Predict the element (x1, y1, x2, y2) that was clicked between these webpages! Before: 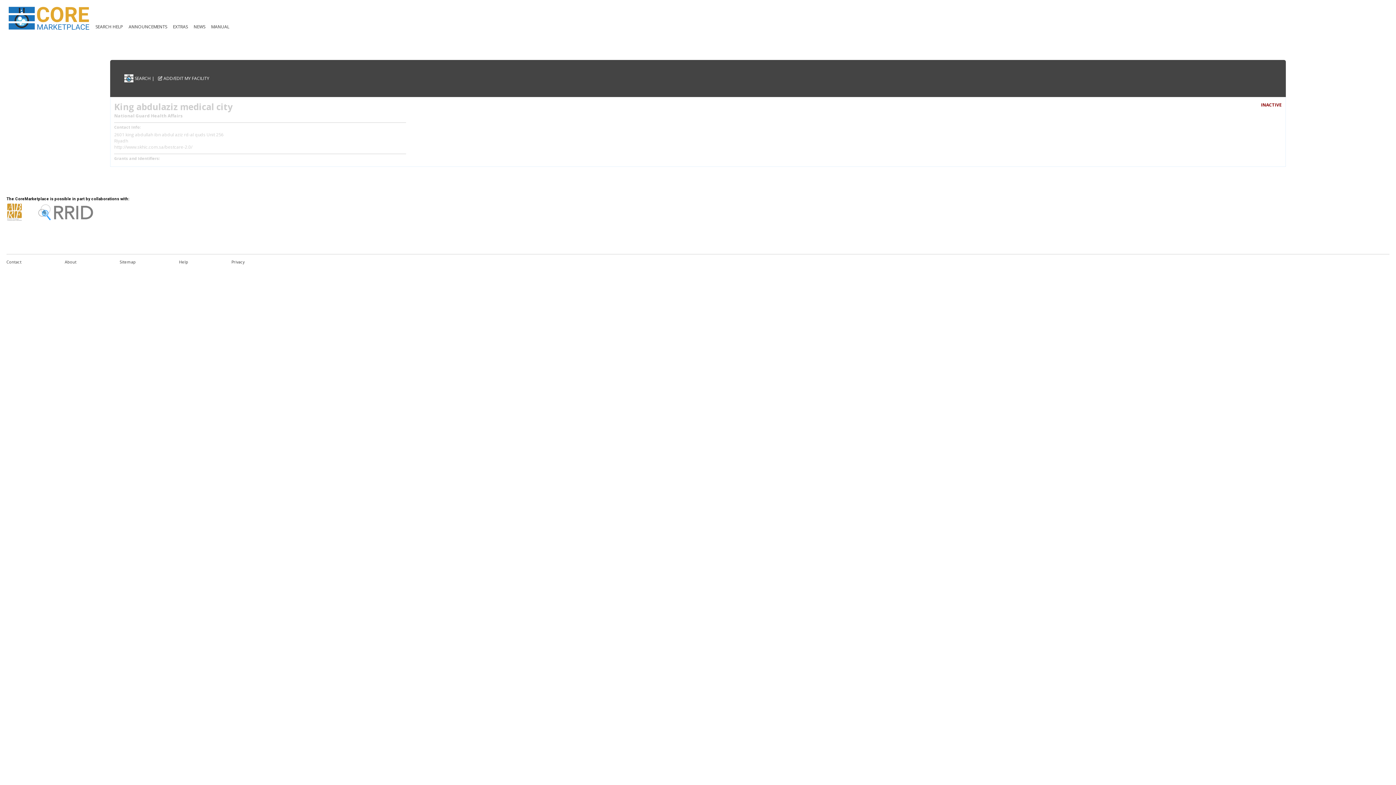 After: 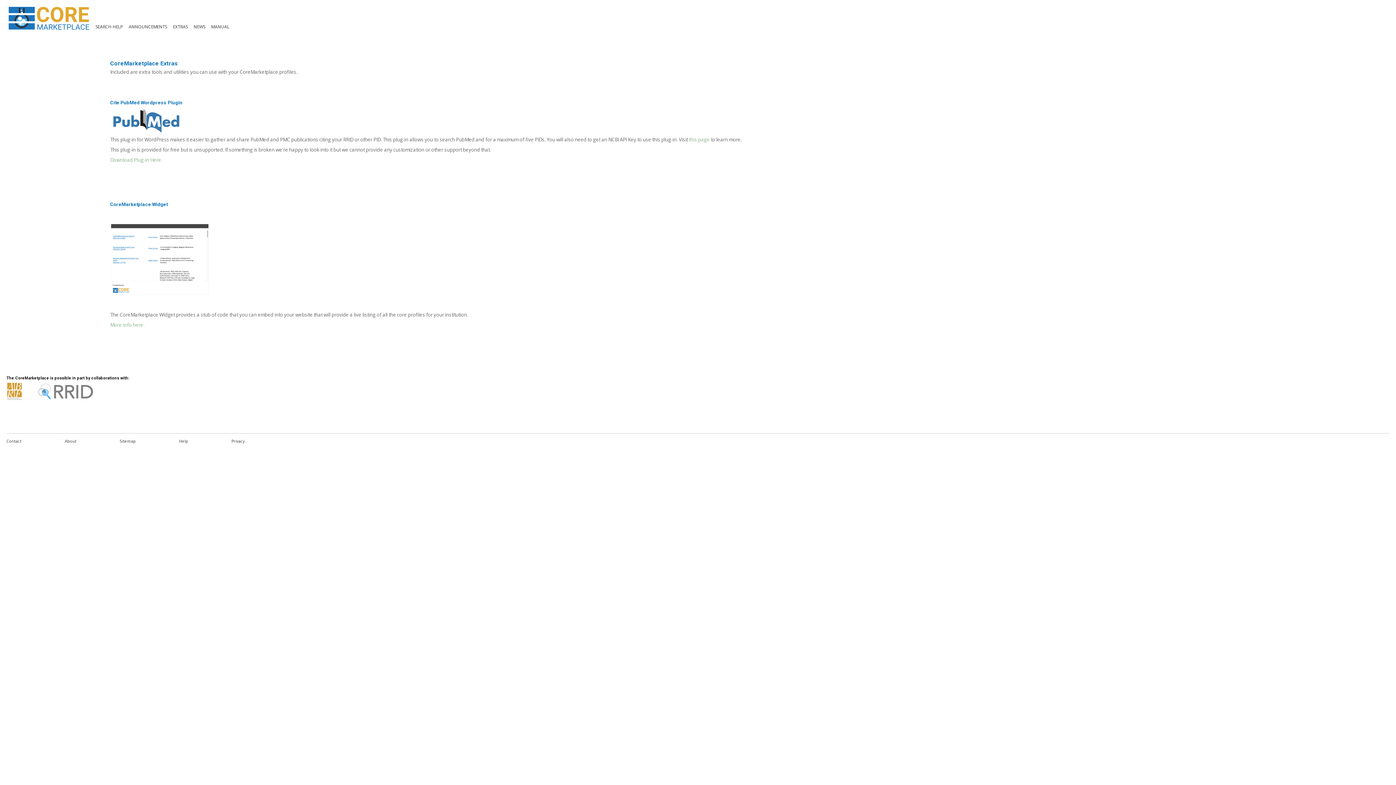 Action: label: EXTRAS bbox: (173, 23, 187, 29)